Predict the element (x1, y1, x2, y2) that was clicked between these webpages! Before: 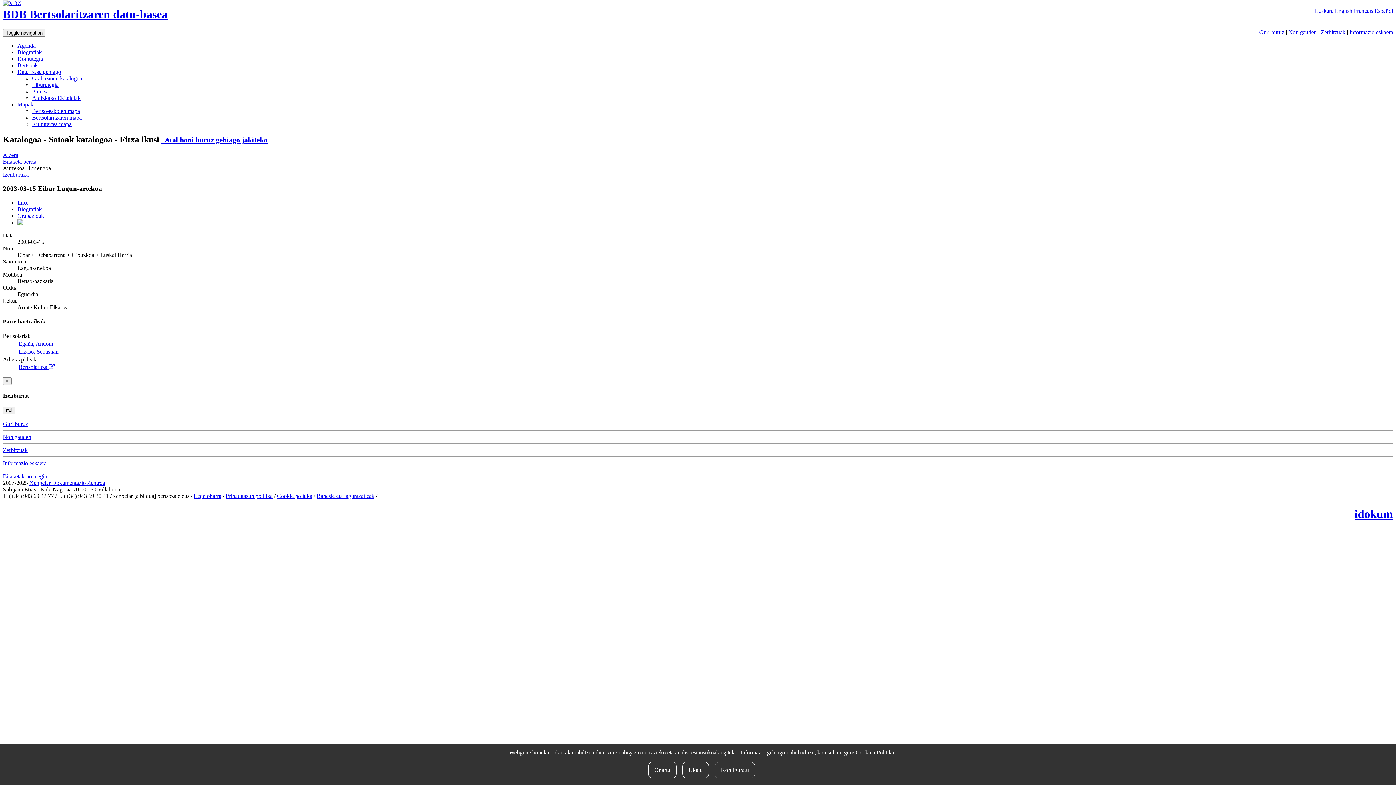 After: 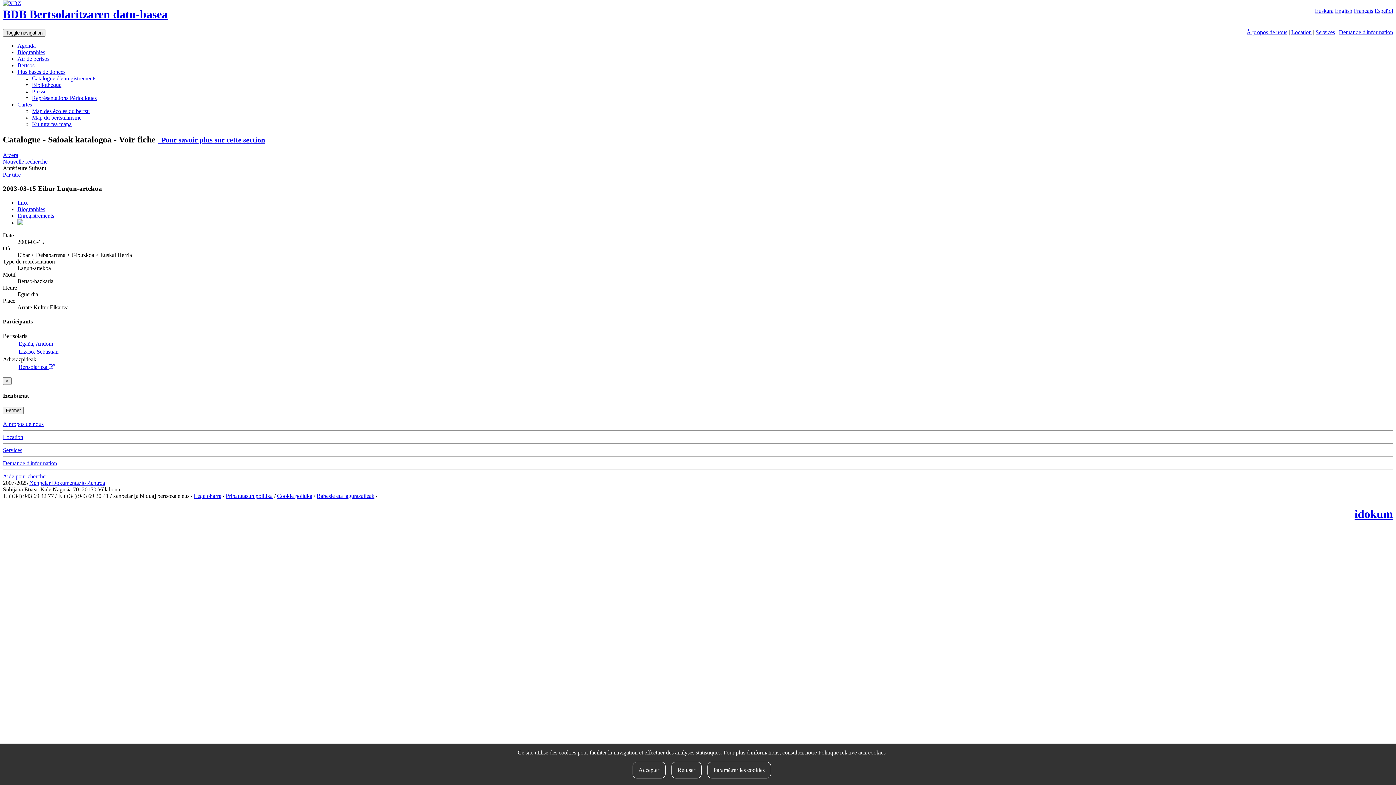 Action: label: Français bbox: (1354, 7, 1373, 13)